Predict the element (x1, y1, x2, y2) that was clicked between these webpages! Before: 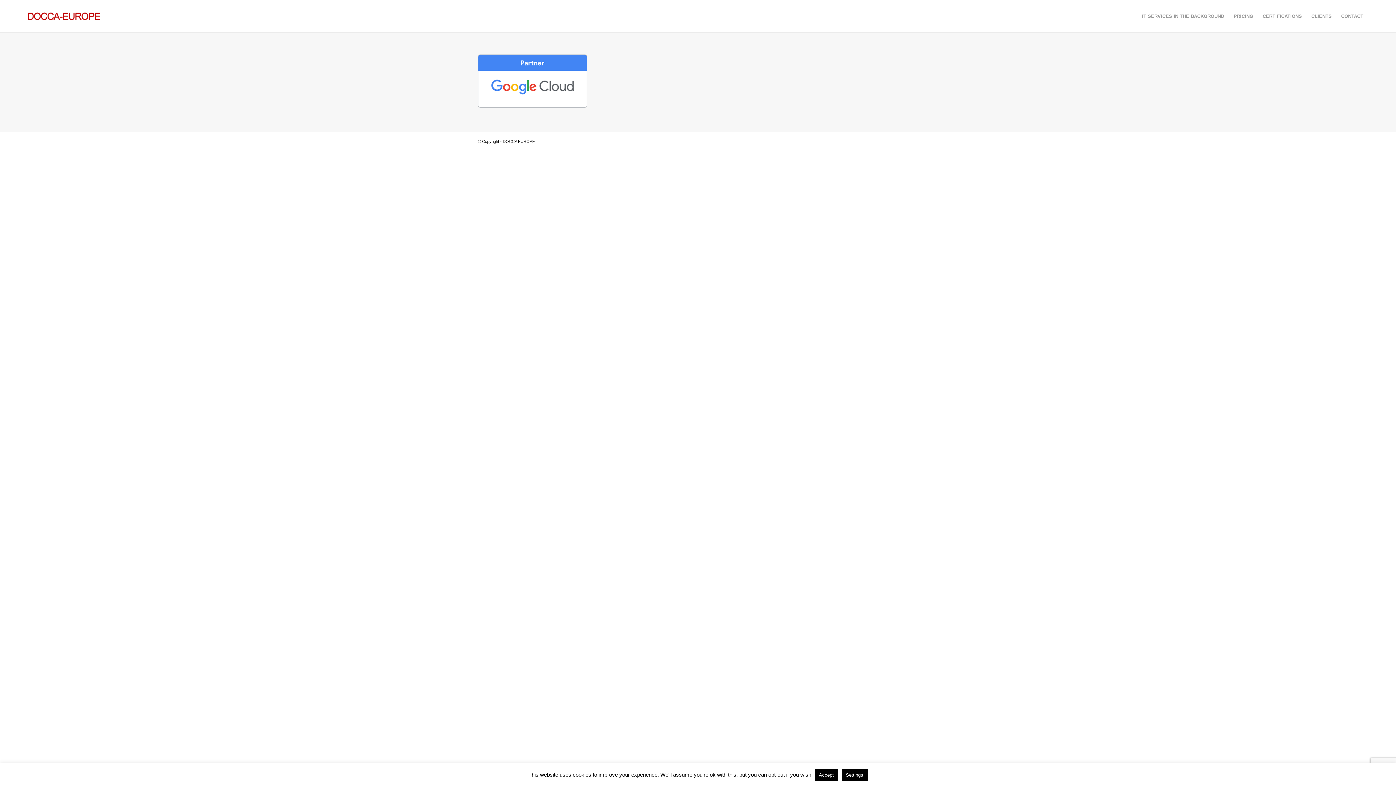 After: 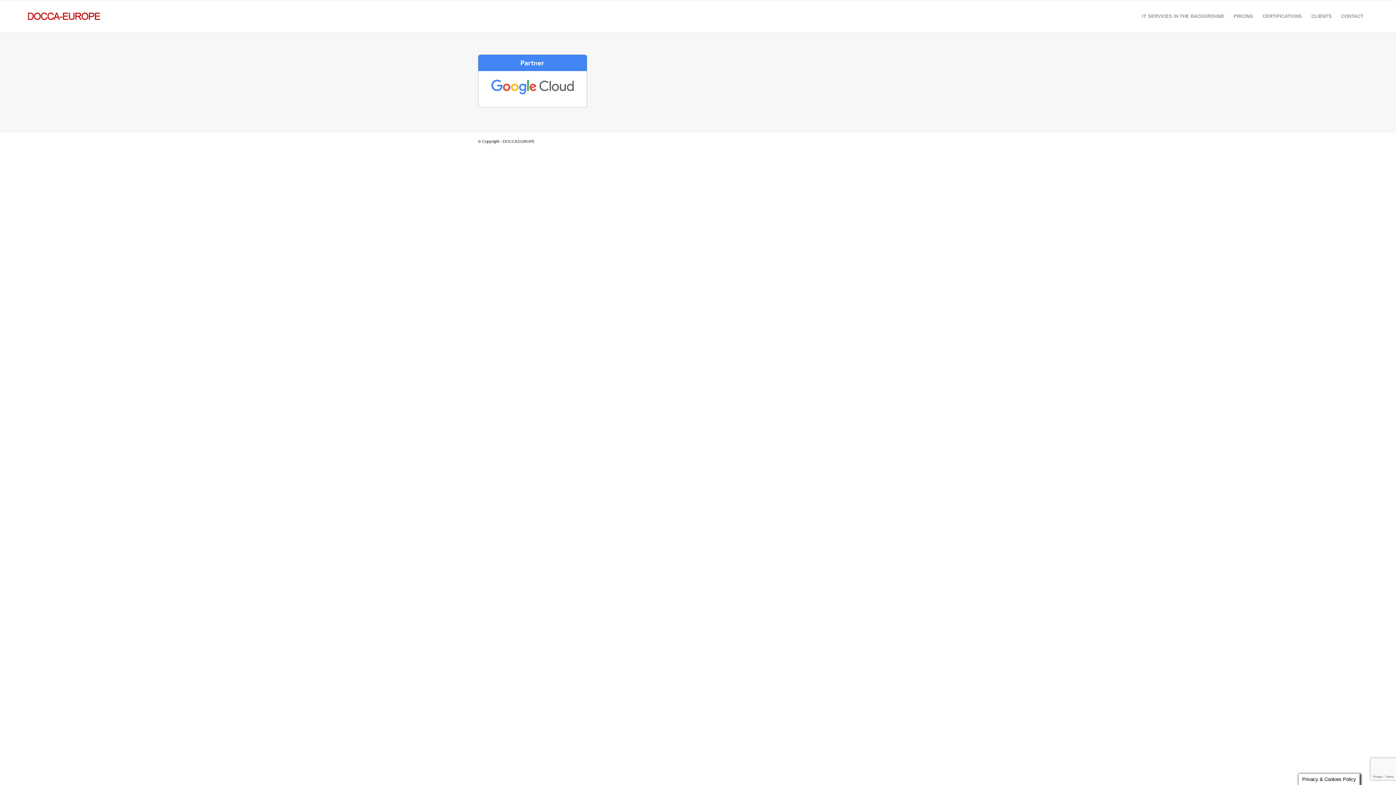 Action: bbox: (814, 769, 838, 781) label: Accept